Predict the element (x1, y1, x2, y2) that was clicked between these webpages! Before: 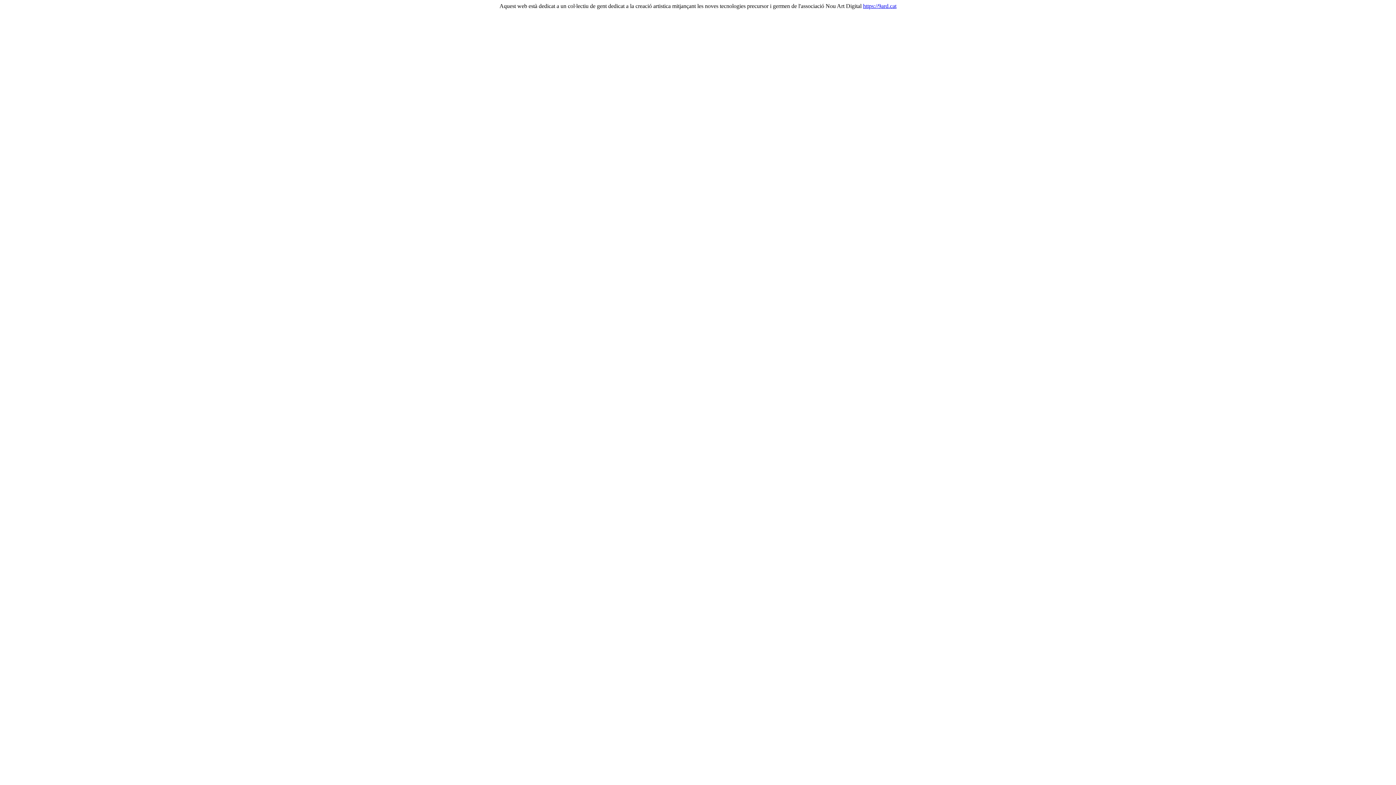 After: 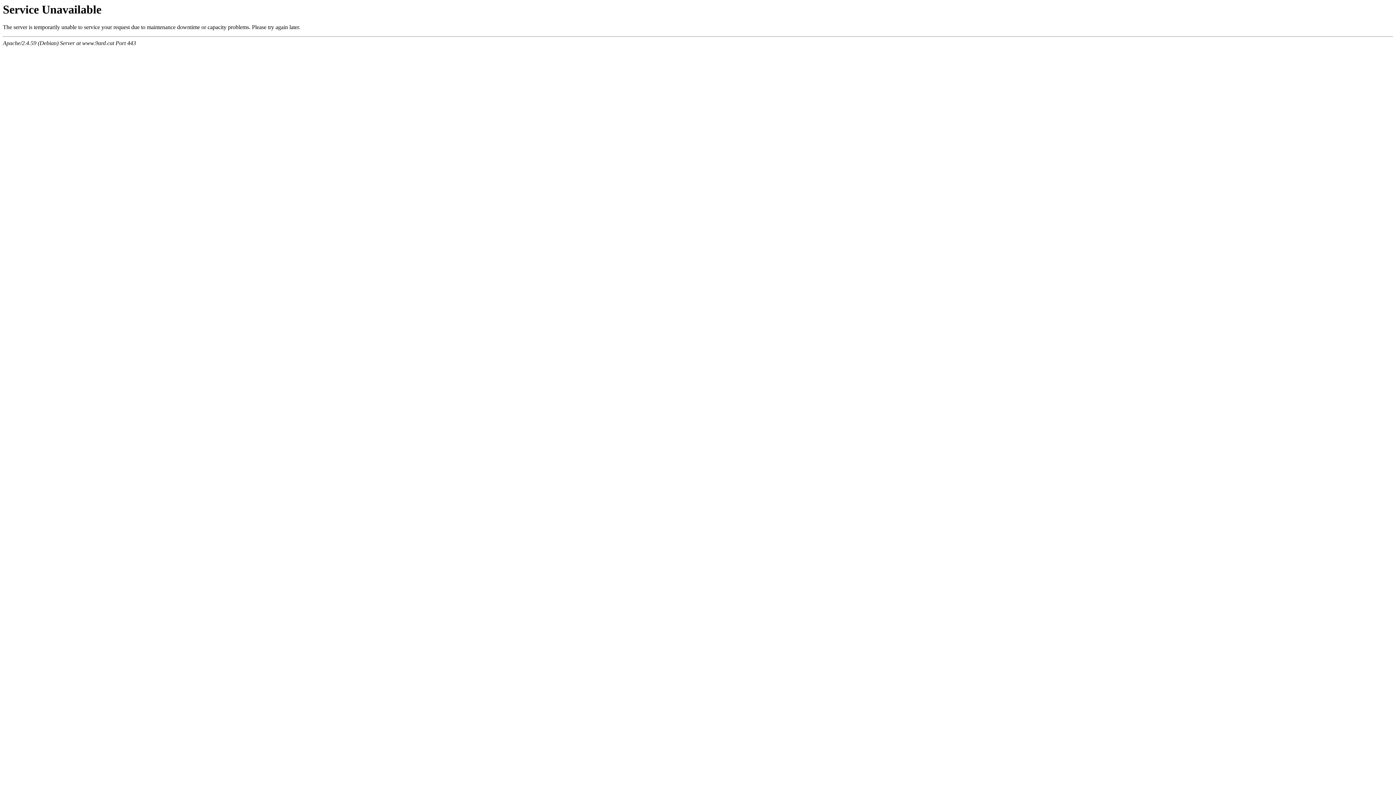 Action: bbox: (863, 2, 896, 9) label: https://9ard.cat